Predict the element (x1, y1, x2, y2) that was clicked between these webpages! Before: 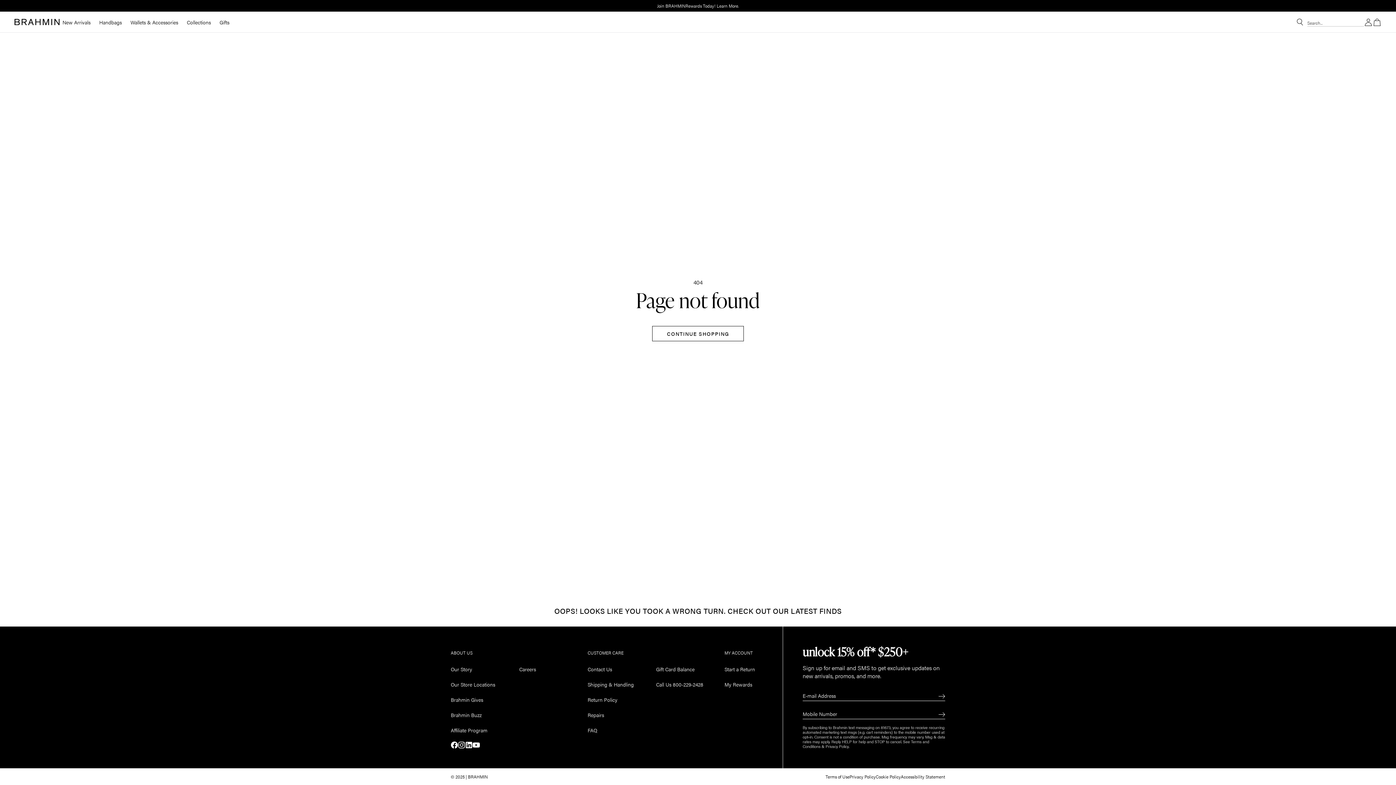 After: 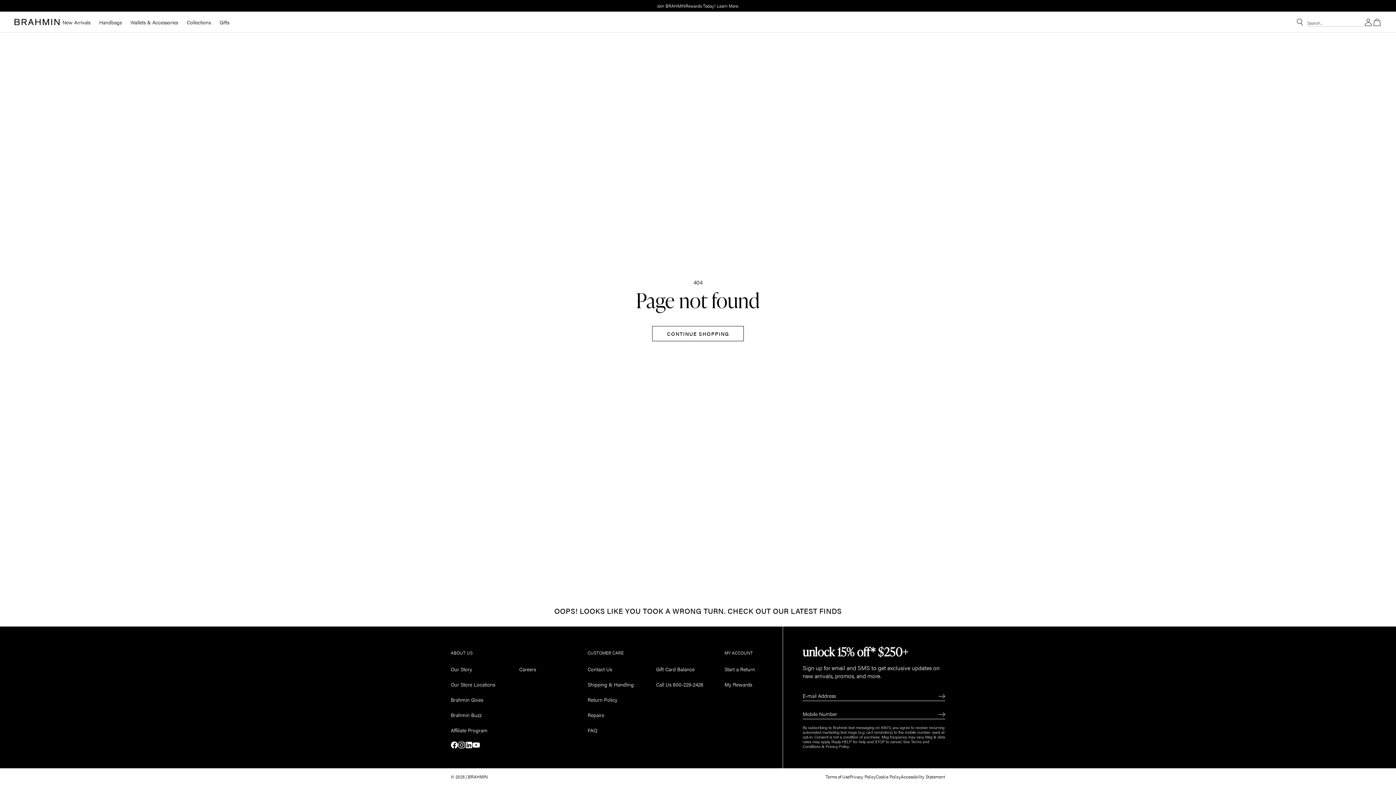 Action: bbox: (587, 650, 724, 655) label: CUSTOMER CARE